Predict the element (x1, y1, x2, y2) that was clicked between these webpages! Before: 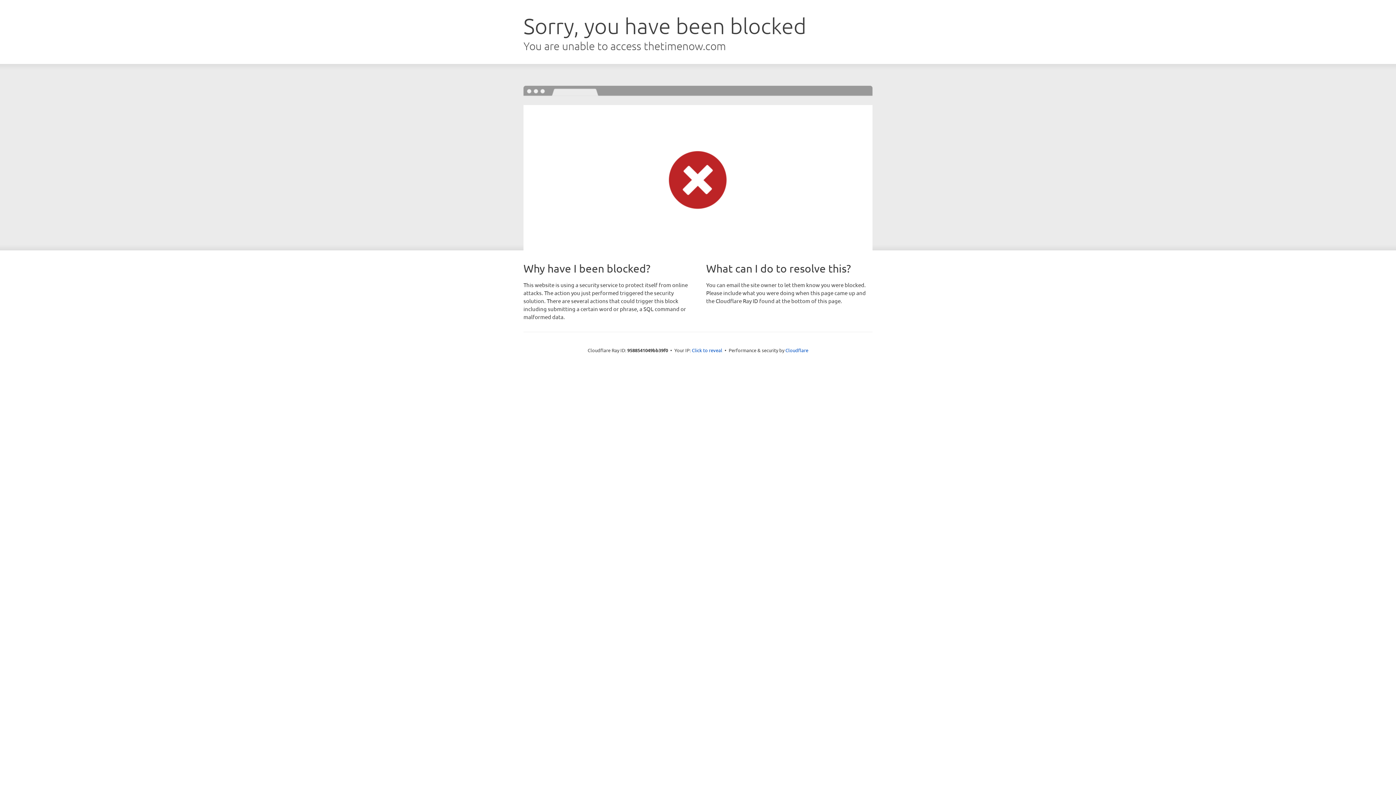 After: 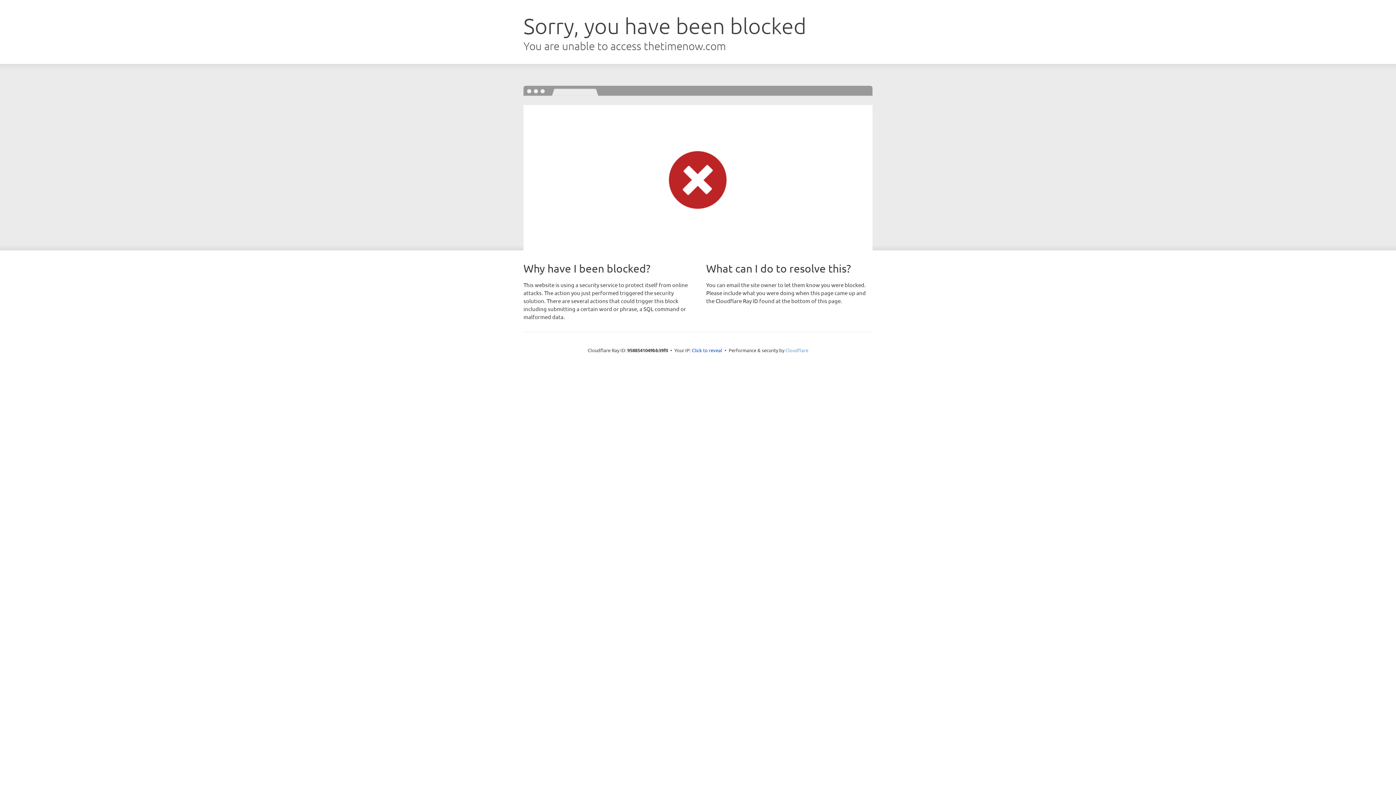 Action: bbox: (785, 347, 808, 353) label: Cloudflare